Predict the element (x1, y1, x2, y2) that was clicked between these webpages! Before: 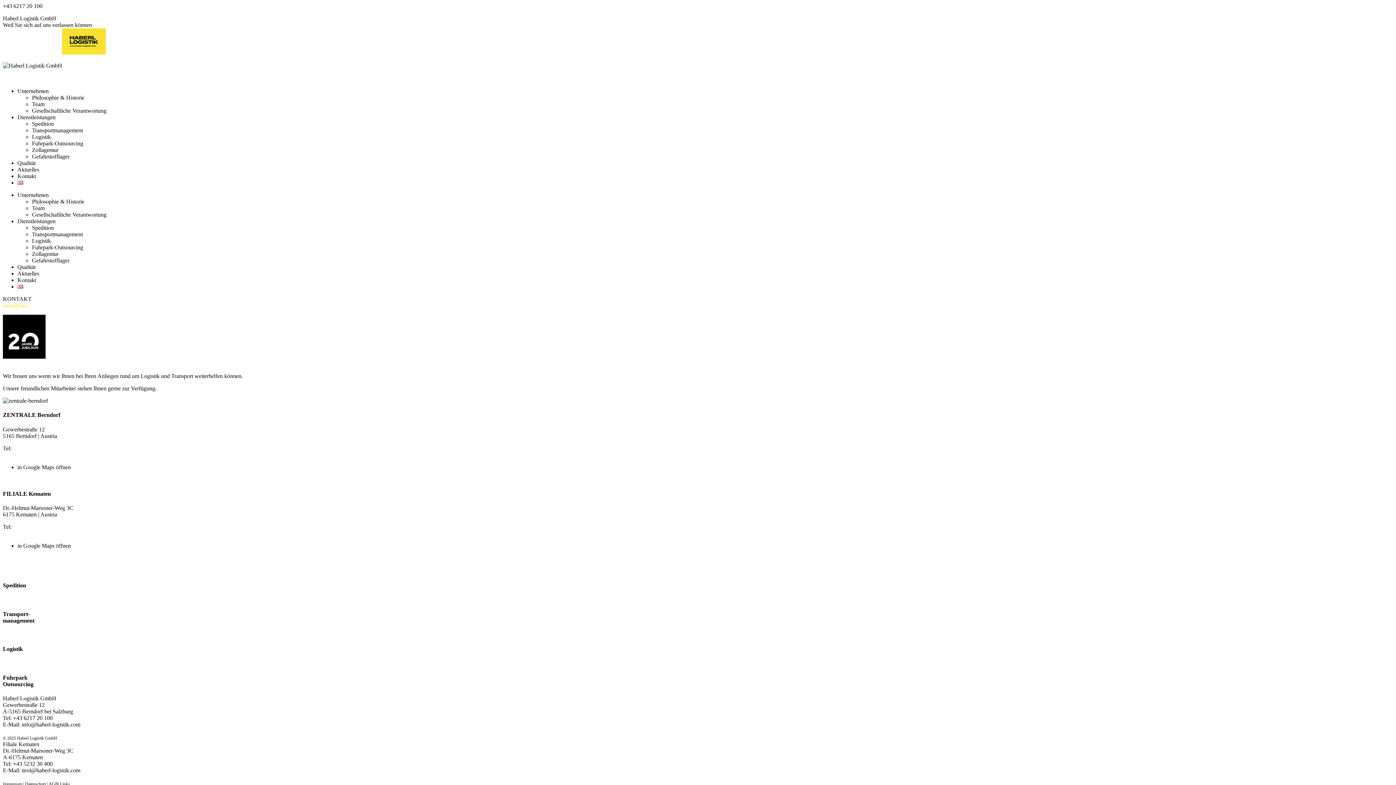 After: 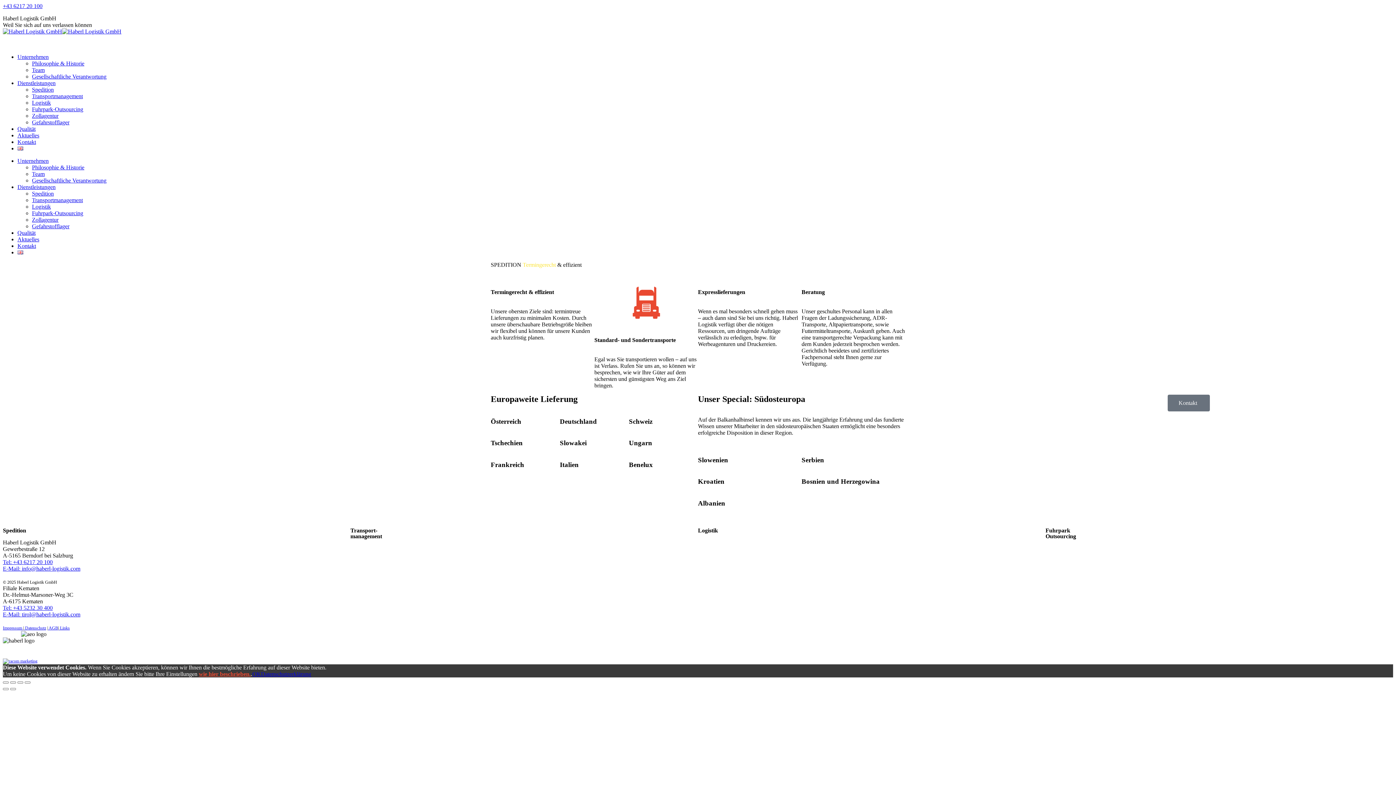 Action: label: Spedition bbox: (32, 120, 53, 126)